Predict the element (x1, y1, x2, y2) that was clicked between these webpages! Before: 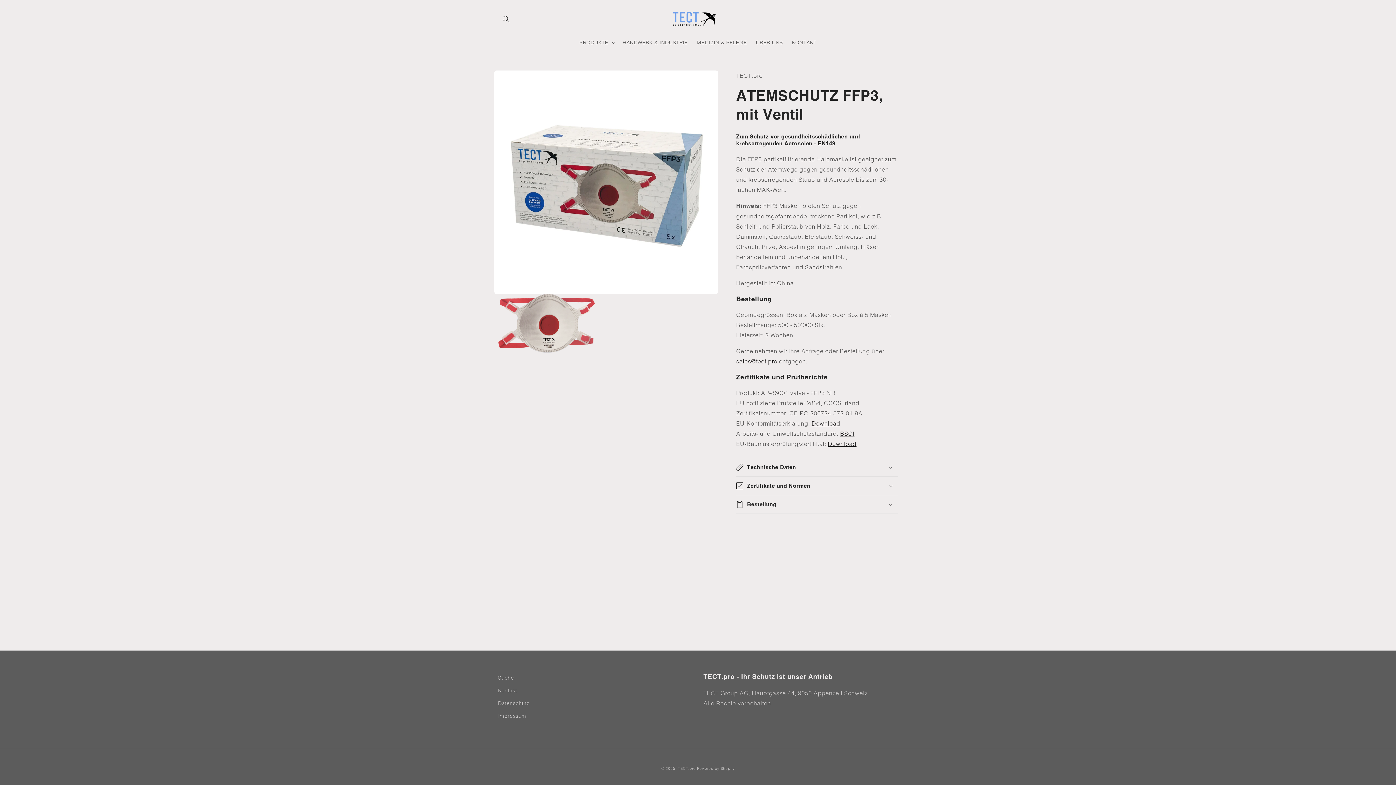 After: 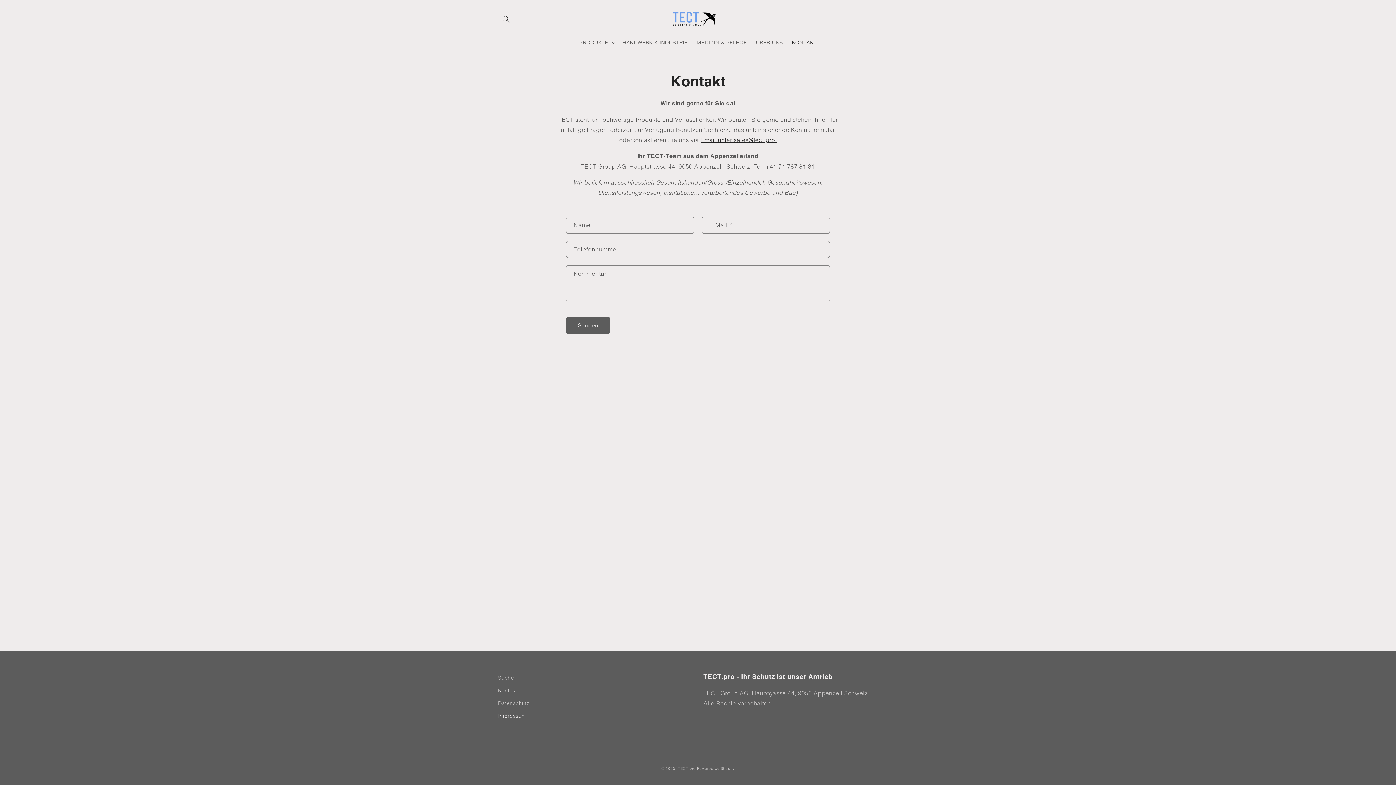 Action: label: KONTAKT bbox: (787, 34, 821, 50)